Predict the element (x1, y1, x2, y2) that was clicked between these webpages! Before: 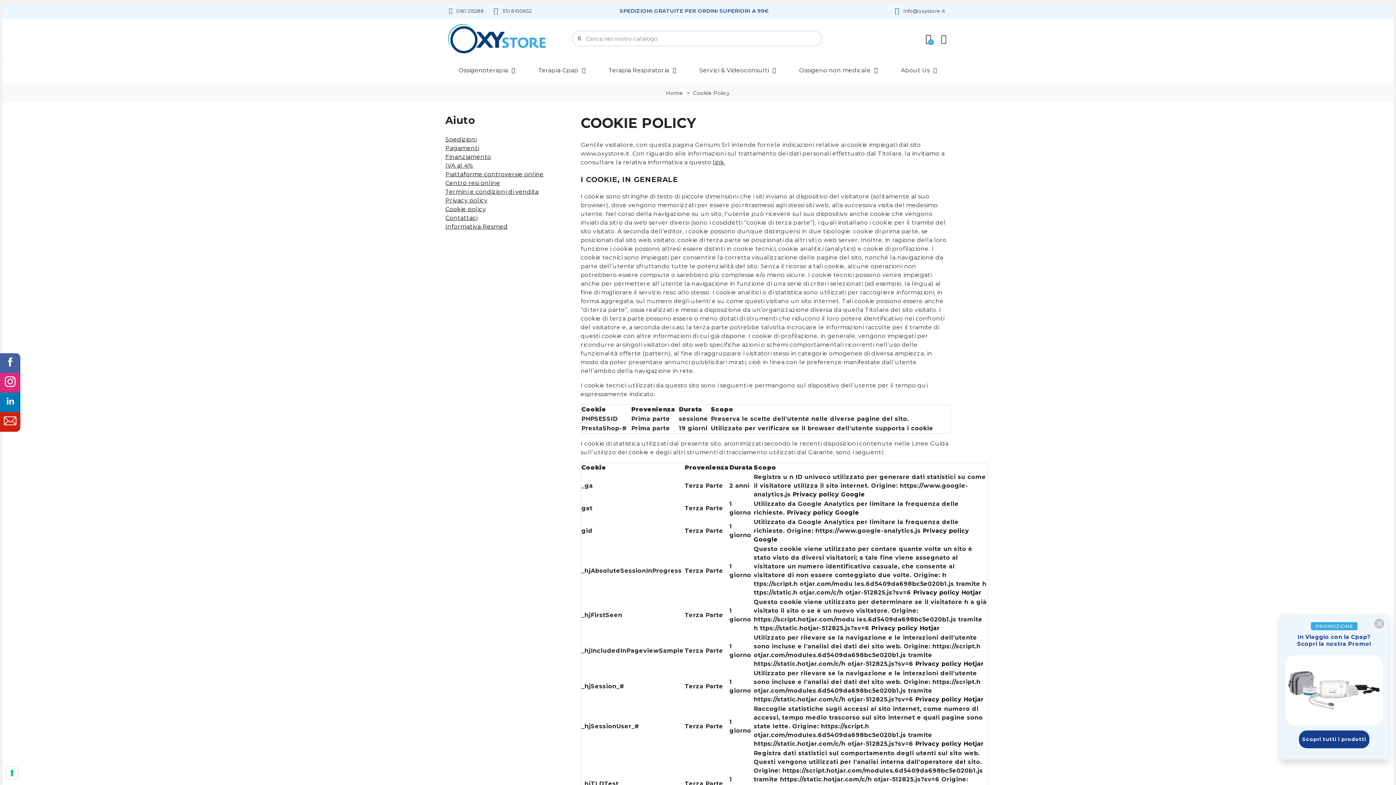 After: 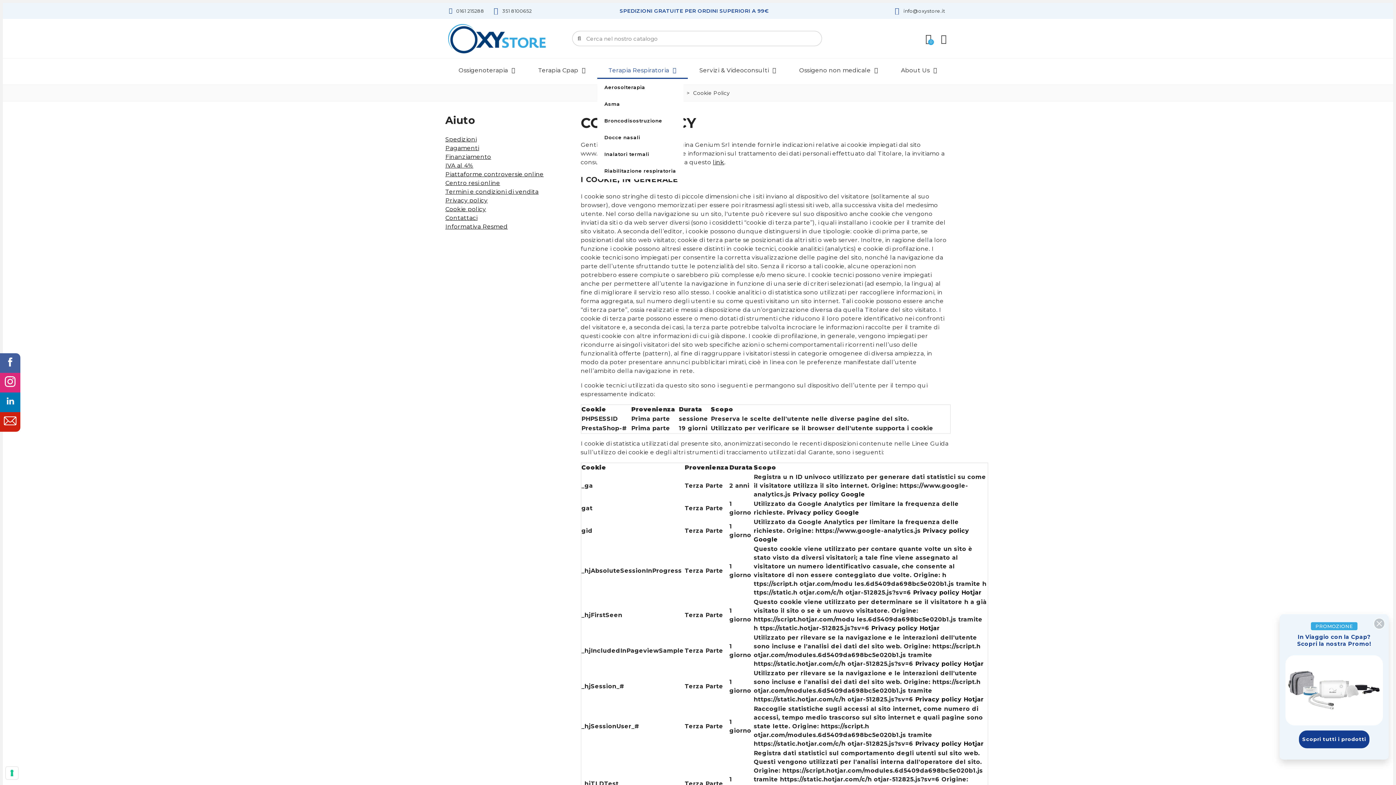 Action: bbox: (597, 62, 688, 78) label: Terapia Respiratoria